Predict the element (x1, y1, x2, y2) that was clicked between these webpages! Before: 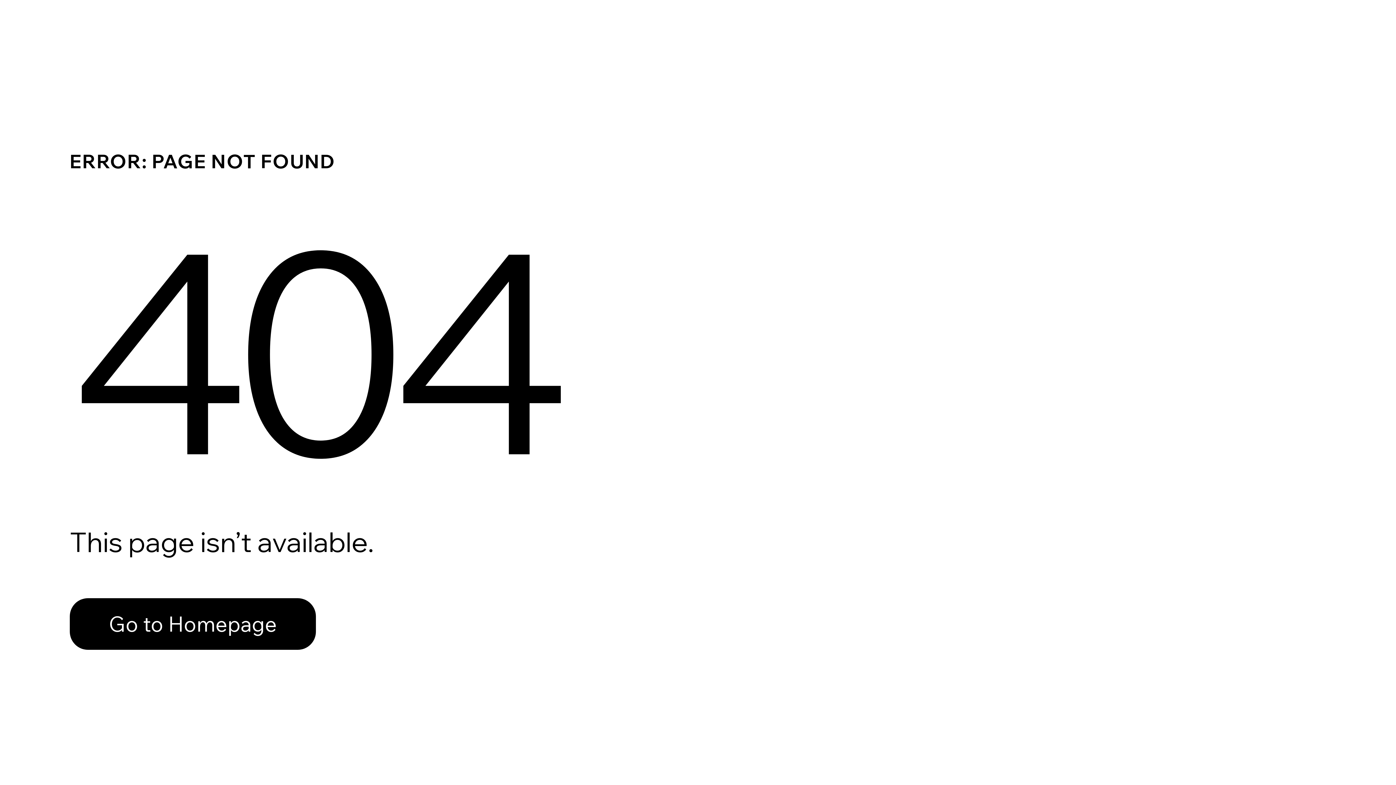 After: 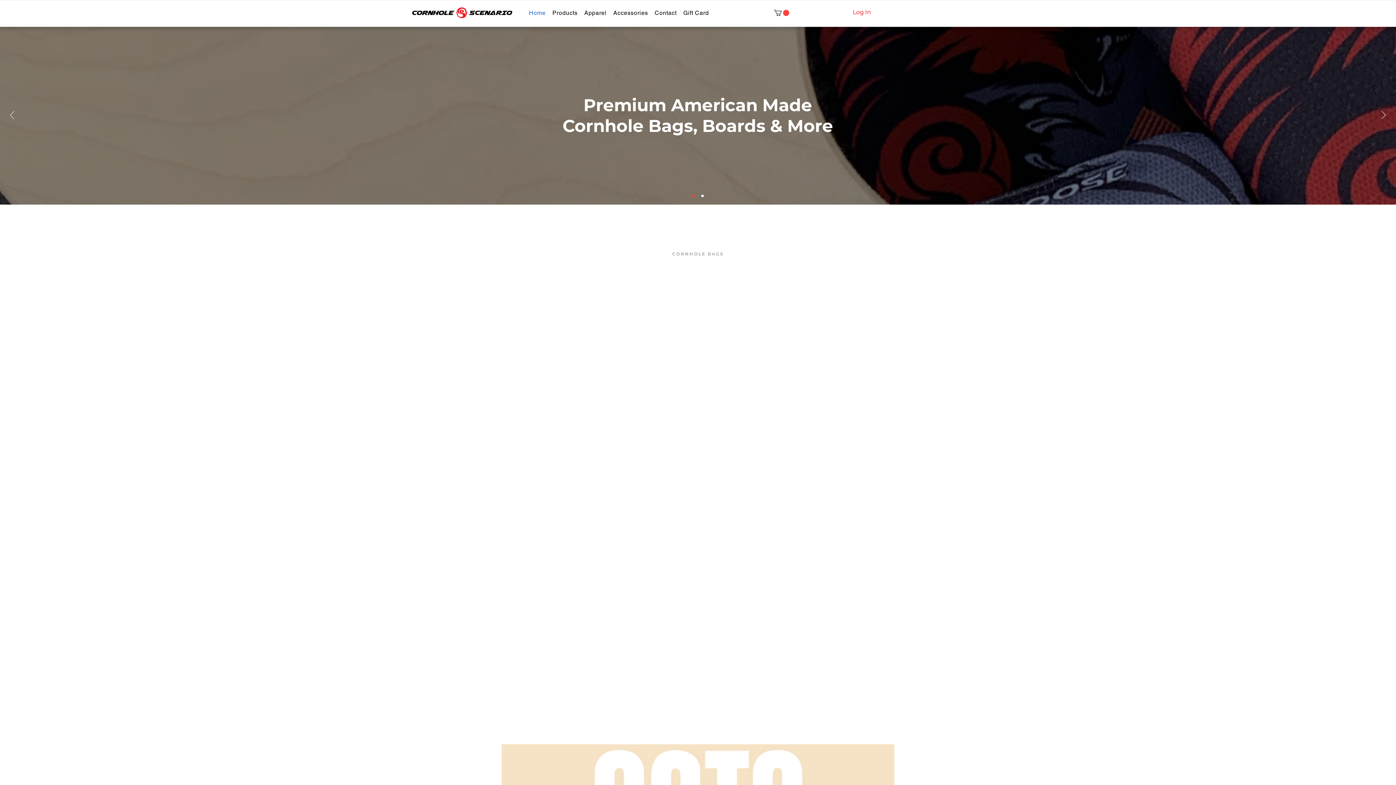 Action: bbox: (69, 598, 316, 650) label: Go to Homepage